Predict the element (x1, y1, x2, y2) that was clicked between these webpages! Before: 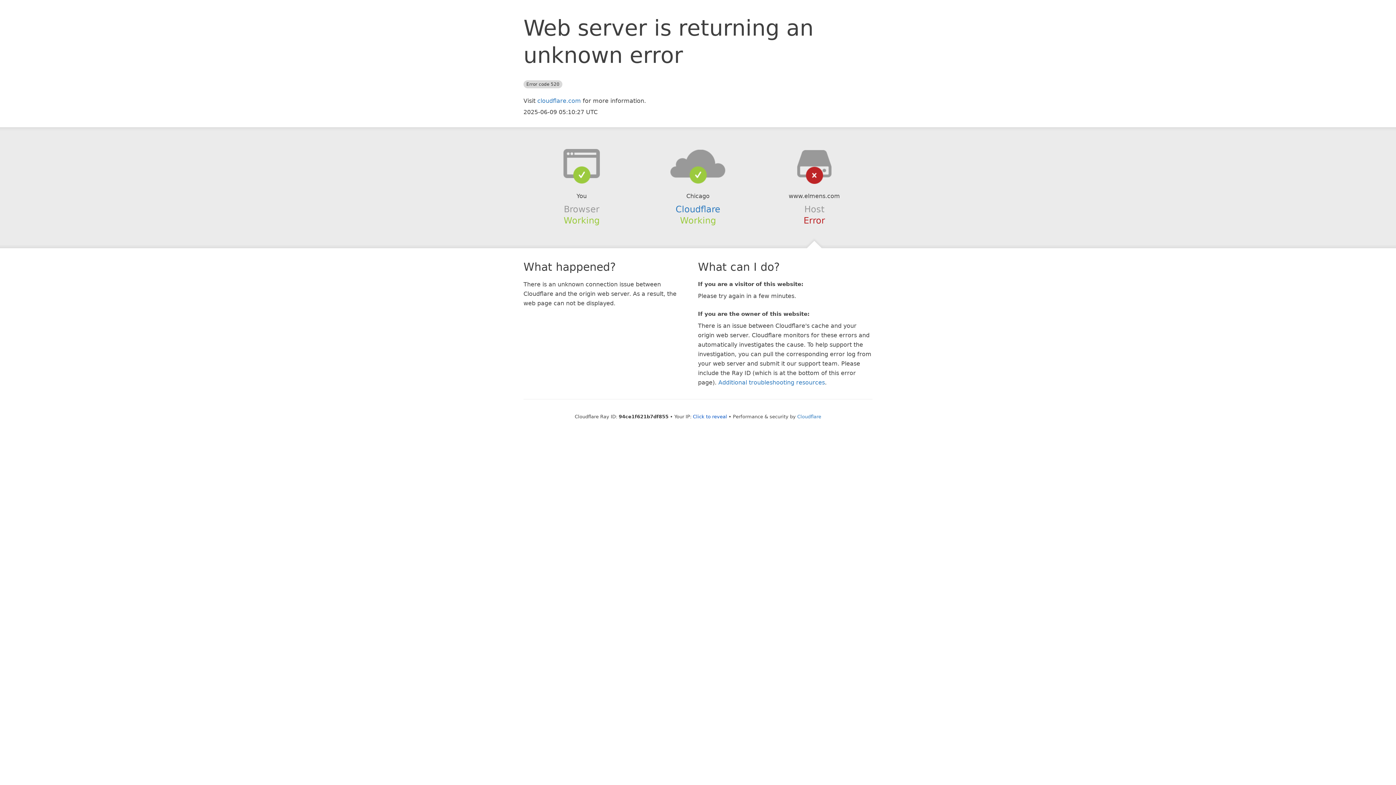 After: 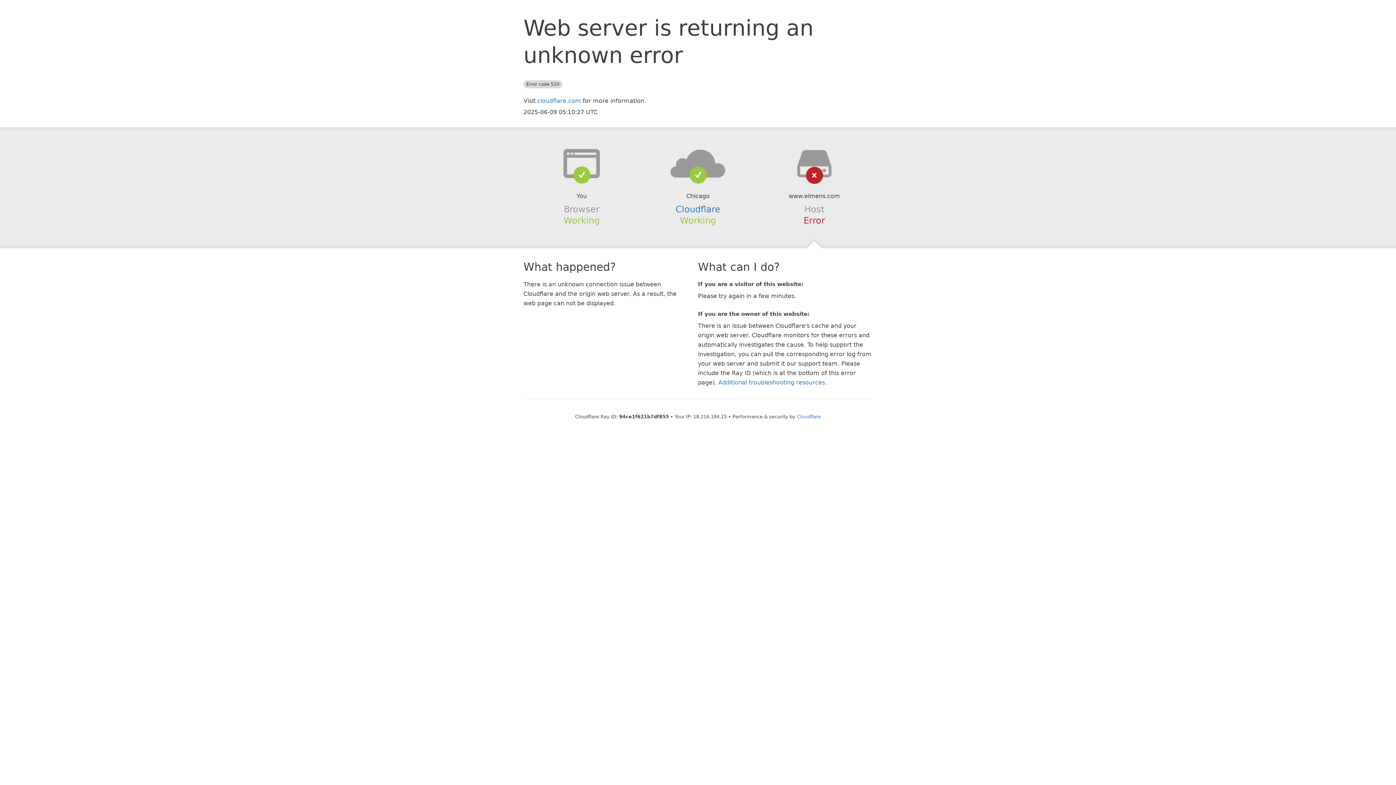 Action: label: Click to reveal bbox: (693, 414, 727, 419)